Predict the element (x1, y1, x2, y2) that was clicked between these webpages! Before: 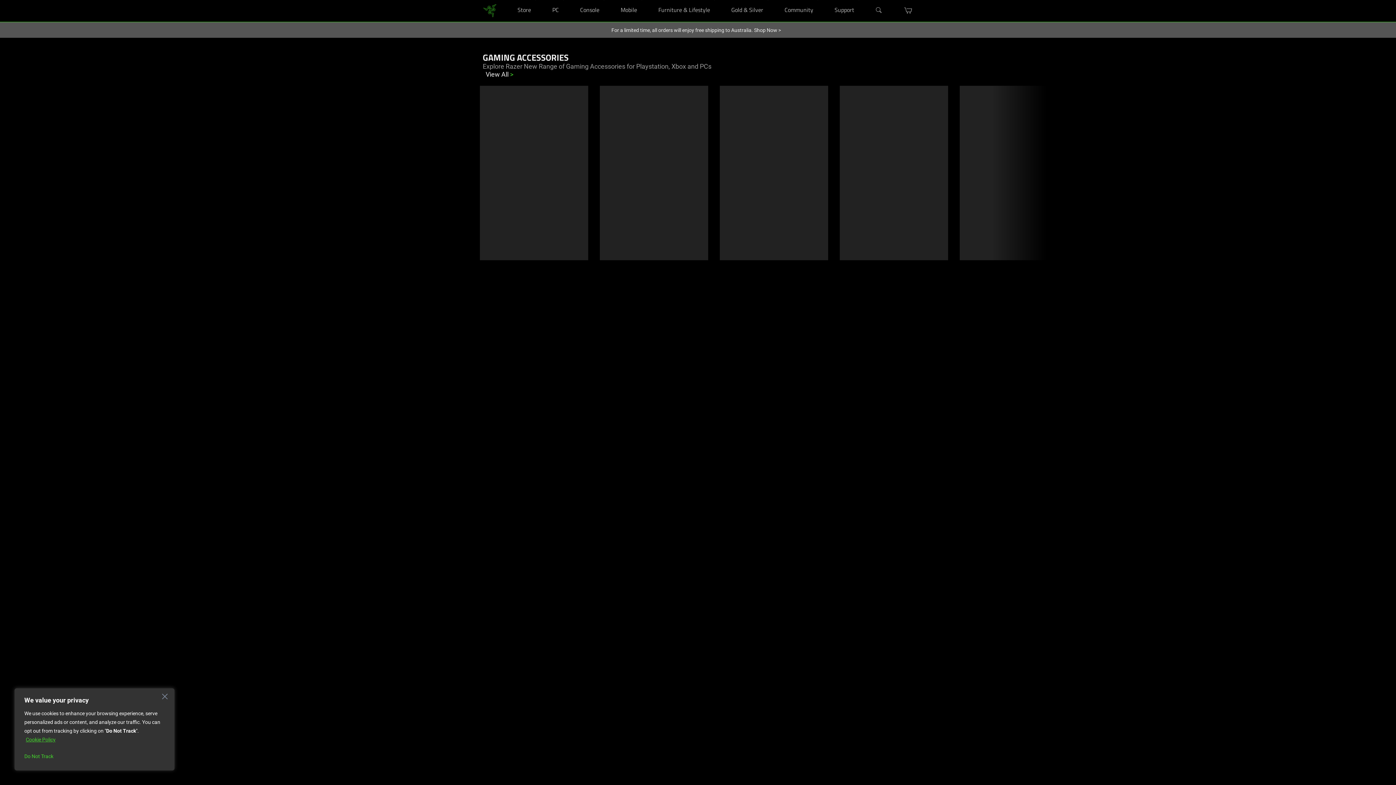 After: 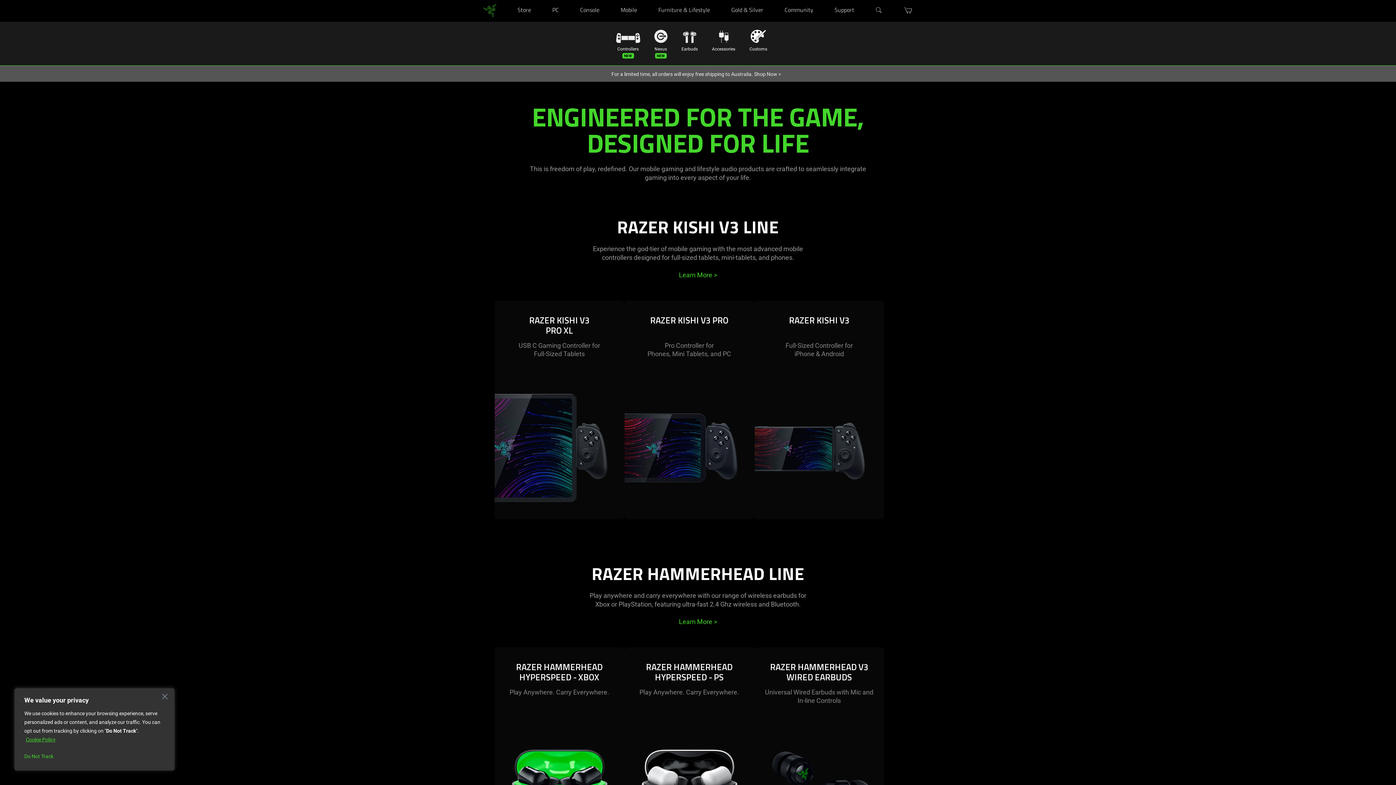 Action: label: Mobile bbox: (614, 0, 643, 21)